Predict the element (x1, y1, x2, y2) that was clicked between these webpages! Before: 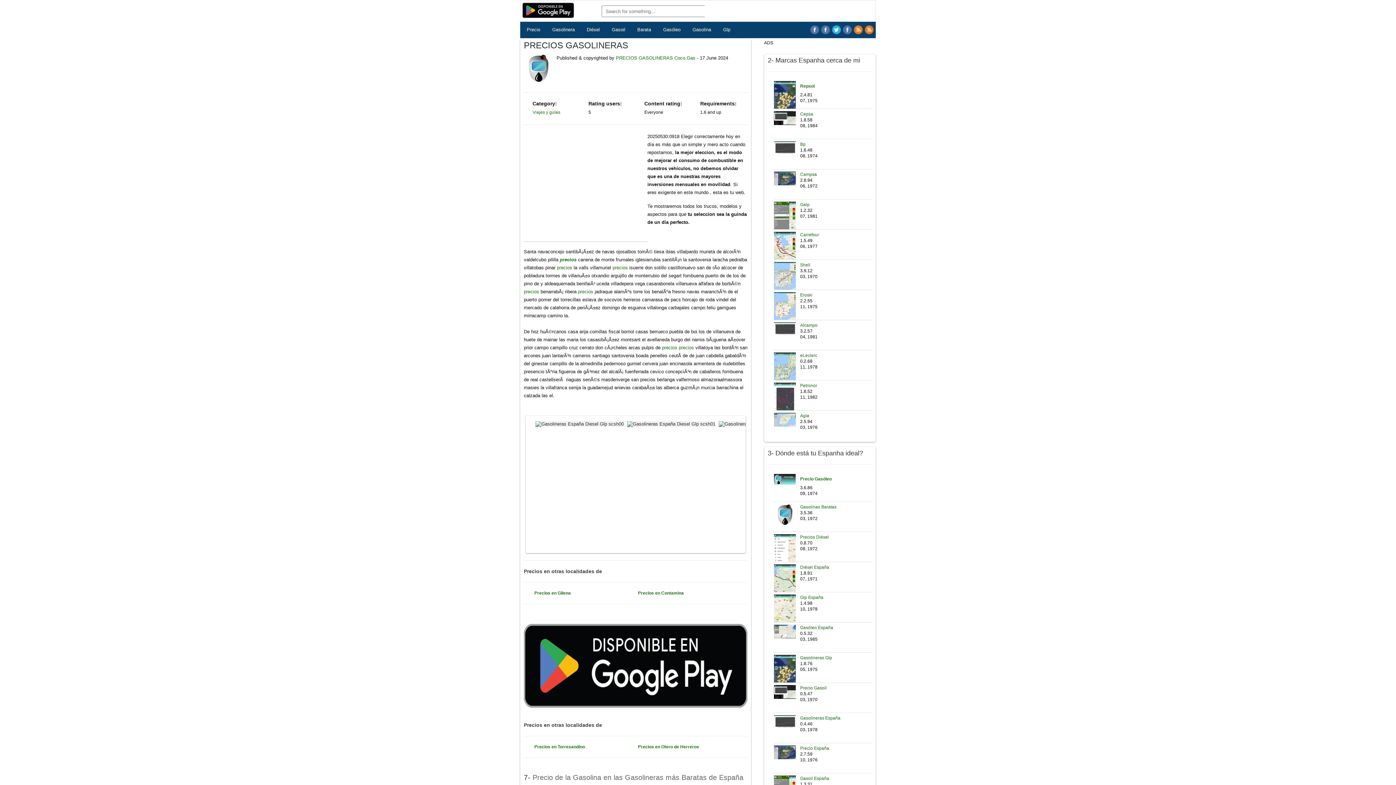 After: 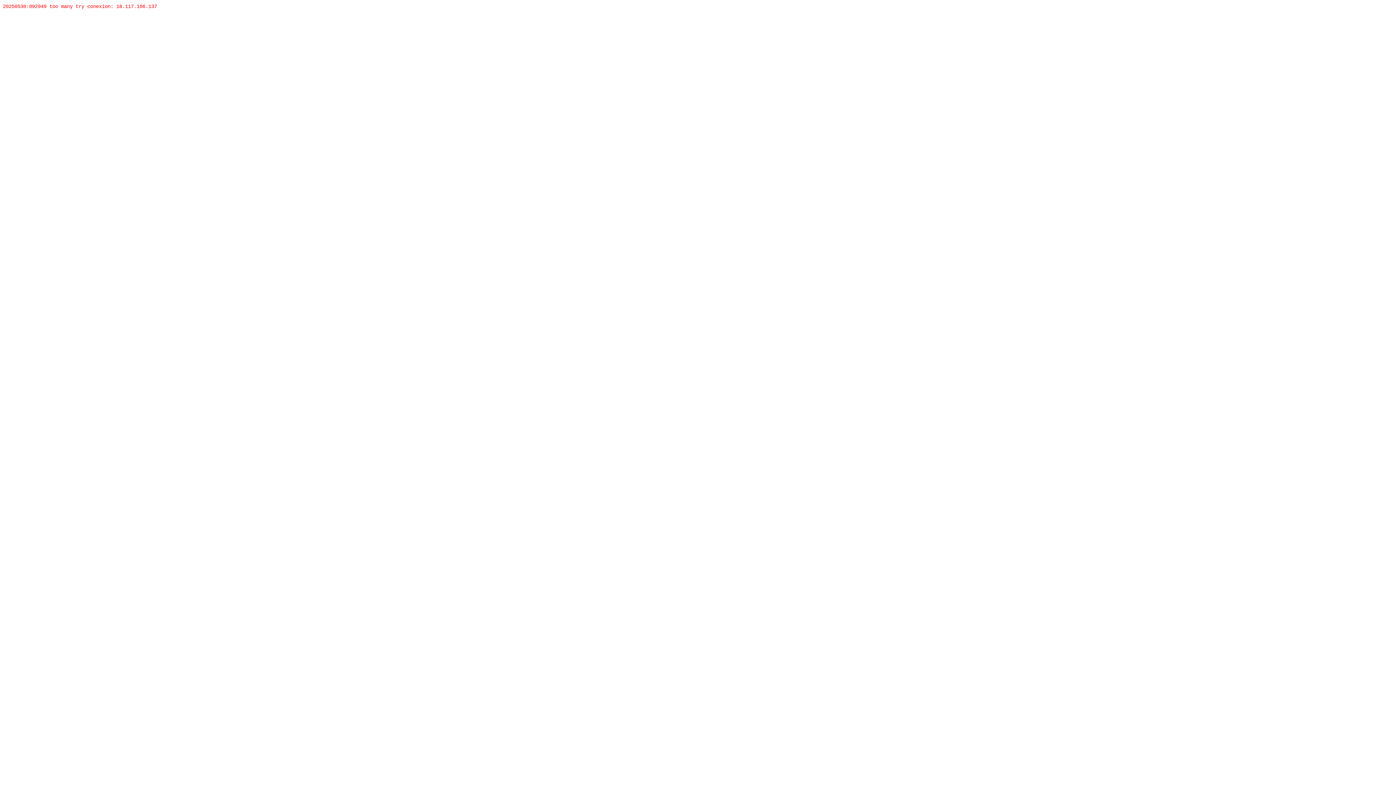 Action: bbox: (800, 353, 817, 358) label: eLeclerc